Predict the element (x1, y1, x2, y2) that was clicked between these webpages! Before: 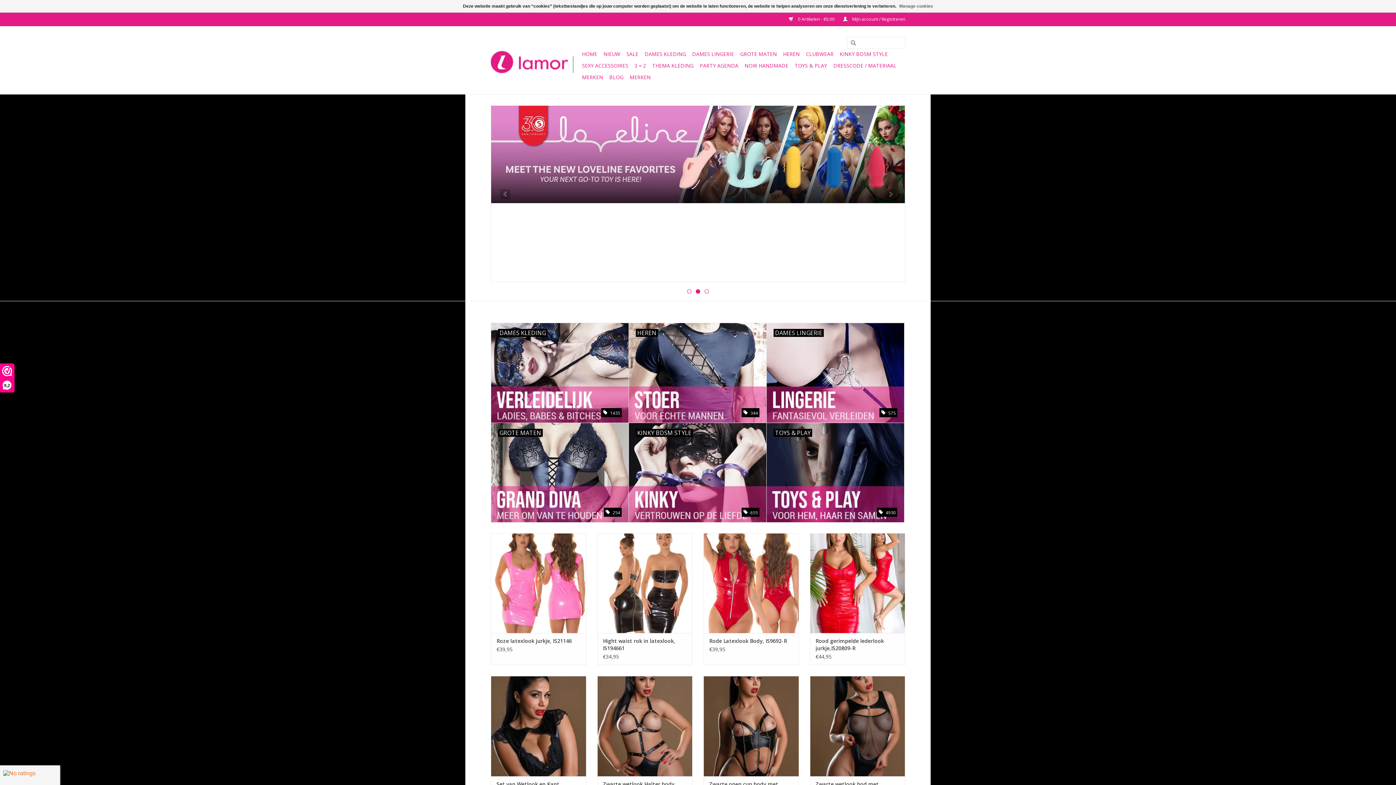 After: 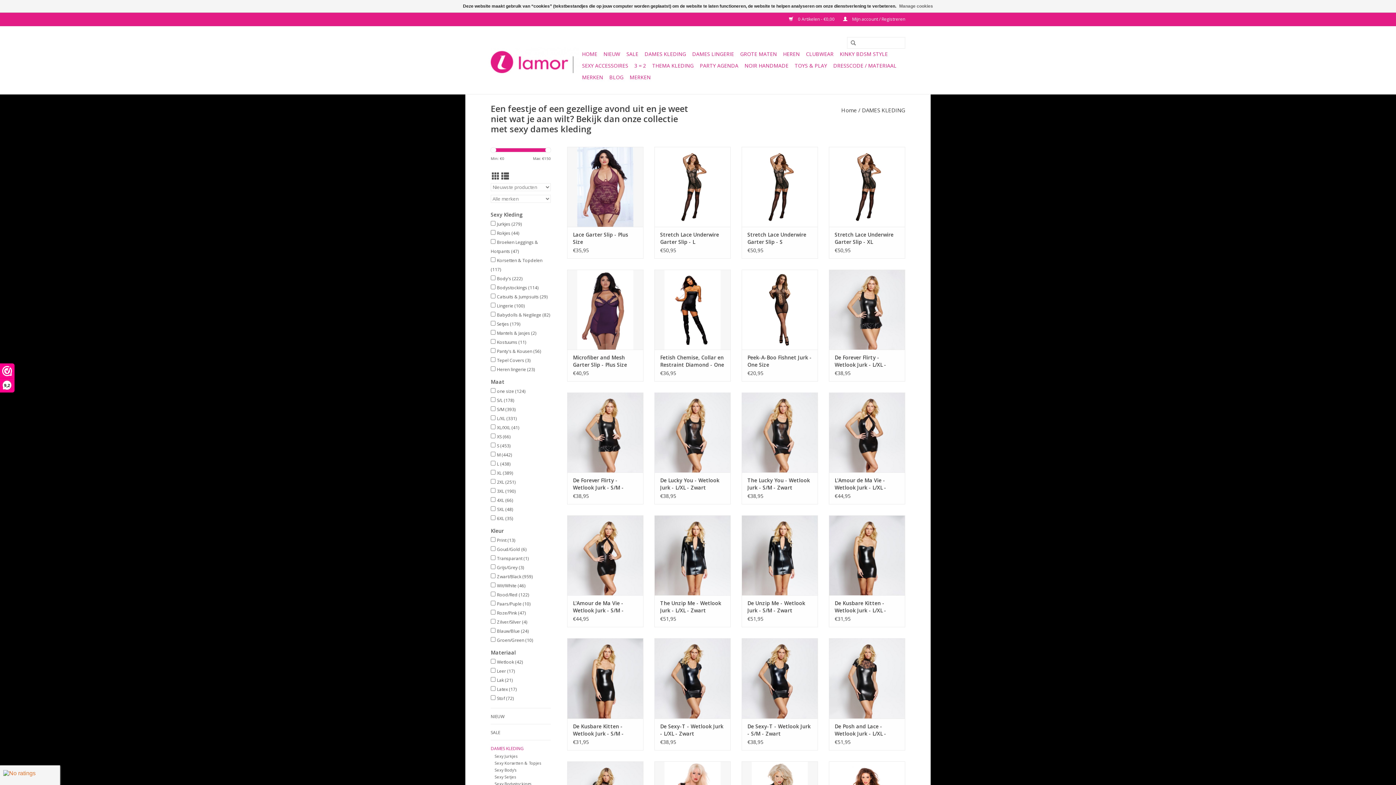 Action: label: DAMES KLEDING
 1435 bbox: (491, 323, 628, 422)